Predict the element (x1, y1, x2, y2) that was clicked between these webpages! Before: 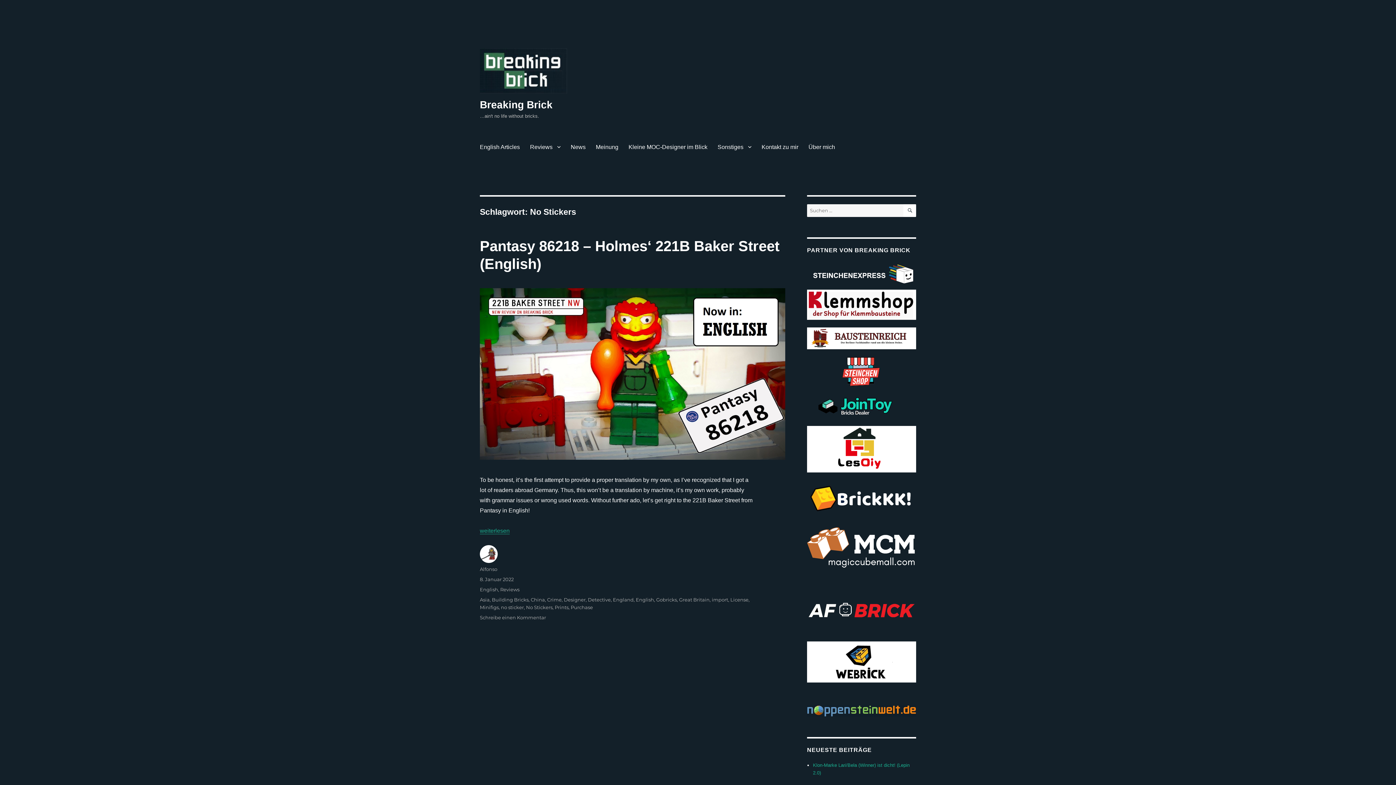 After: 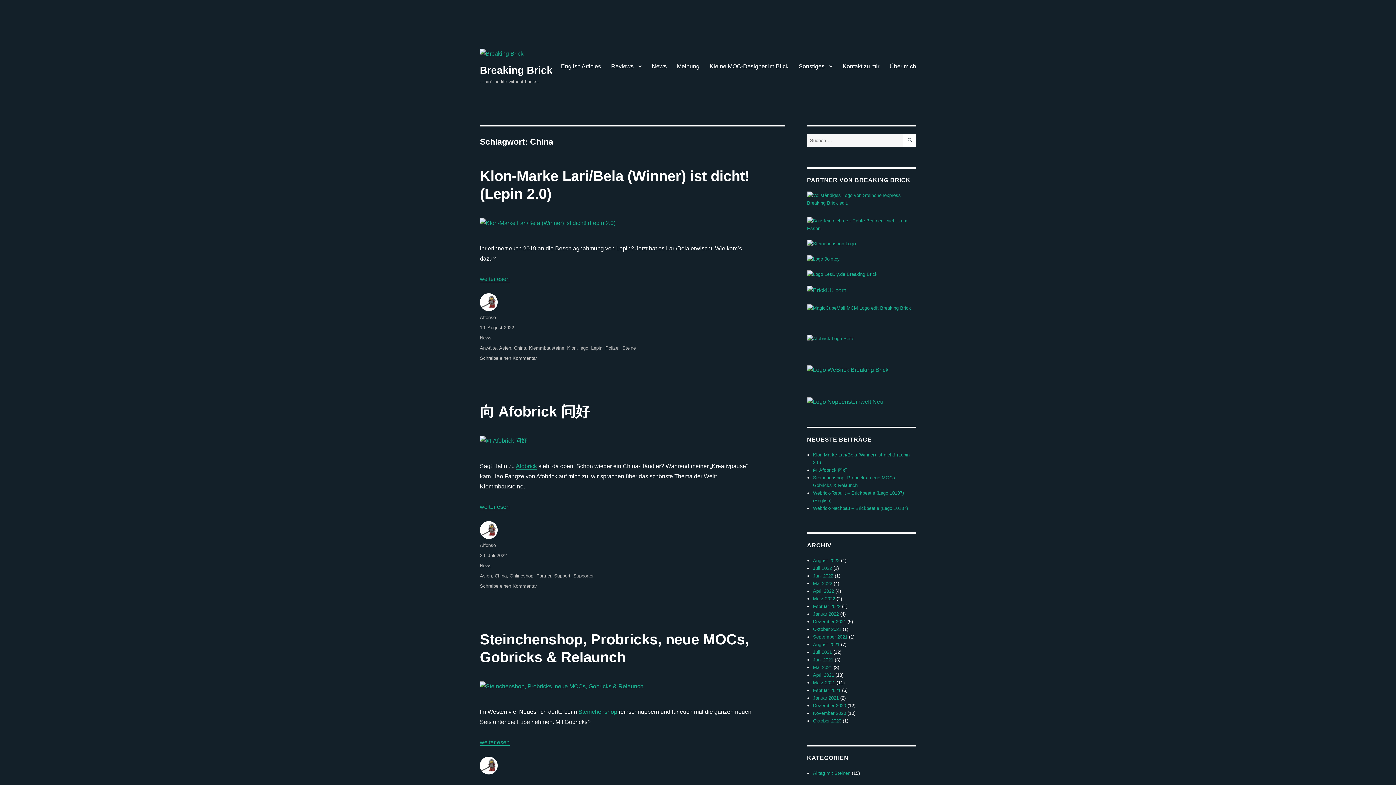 Action: bbox: (530, 597, 545, 603) label: China